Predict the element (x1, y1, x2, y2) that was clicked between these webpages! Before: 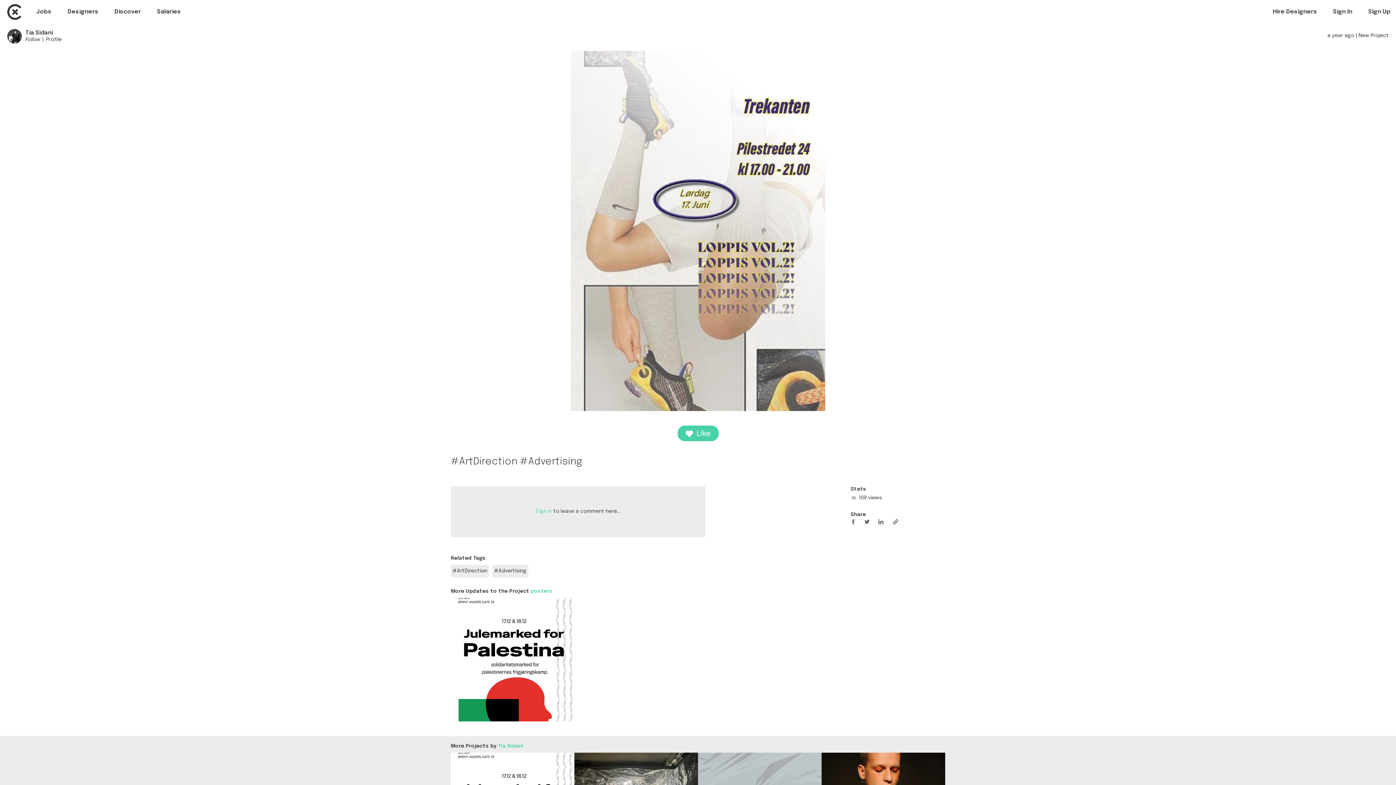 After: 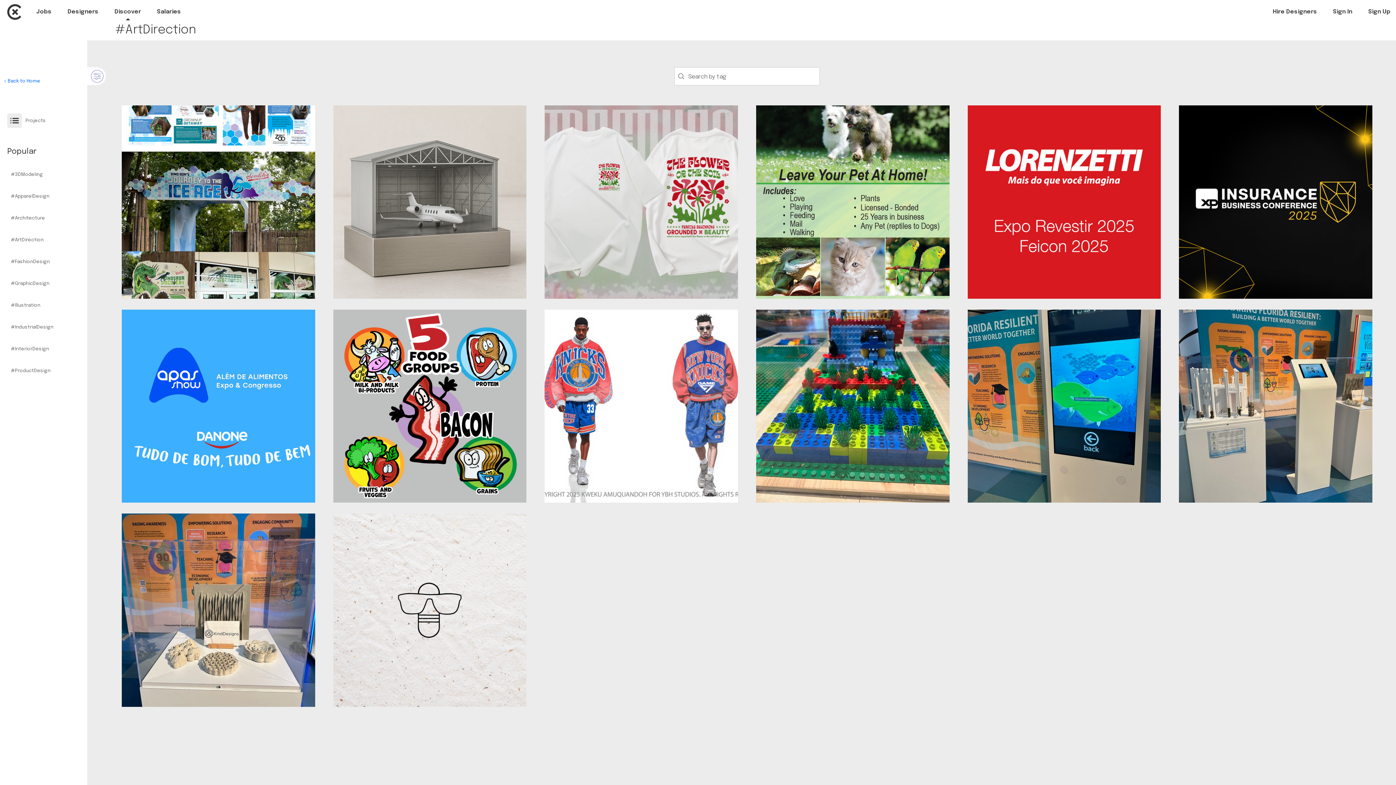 Action: label: #ArtDirection bbox: (452, 568, 487, 573)